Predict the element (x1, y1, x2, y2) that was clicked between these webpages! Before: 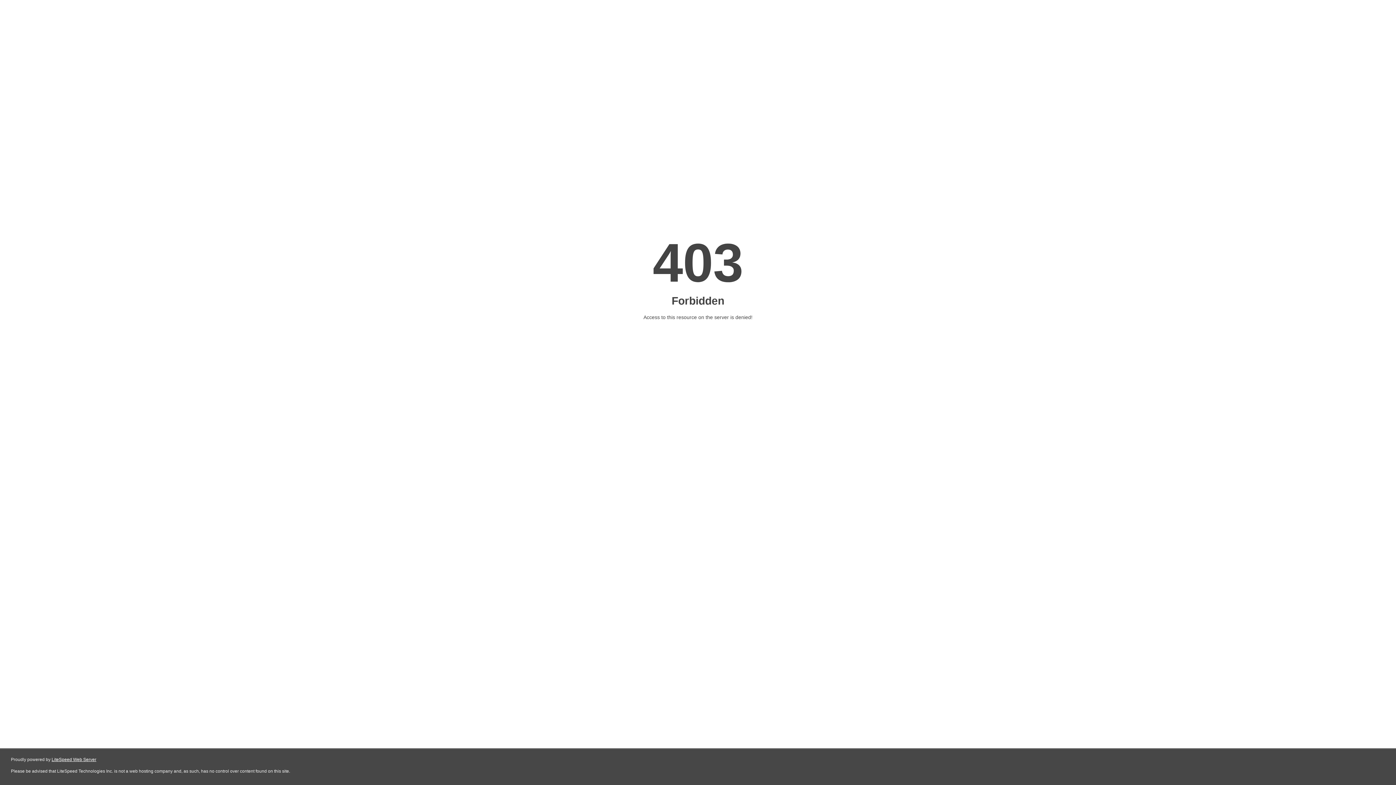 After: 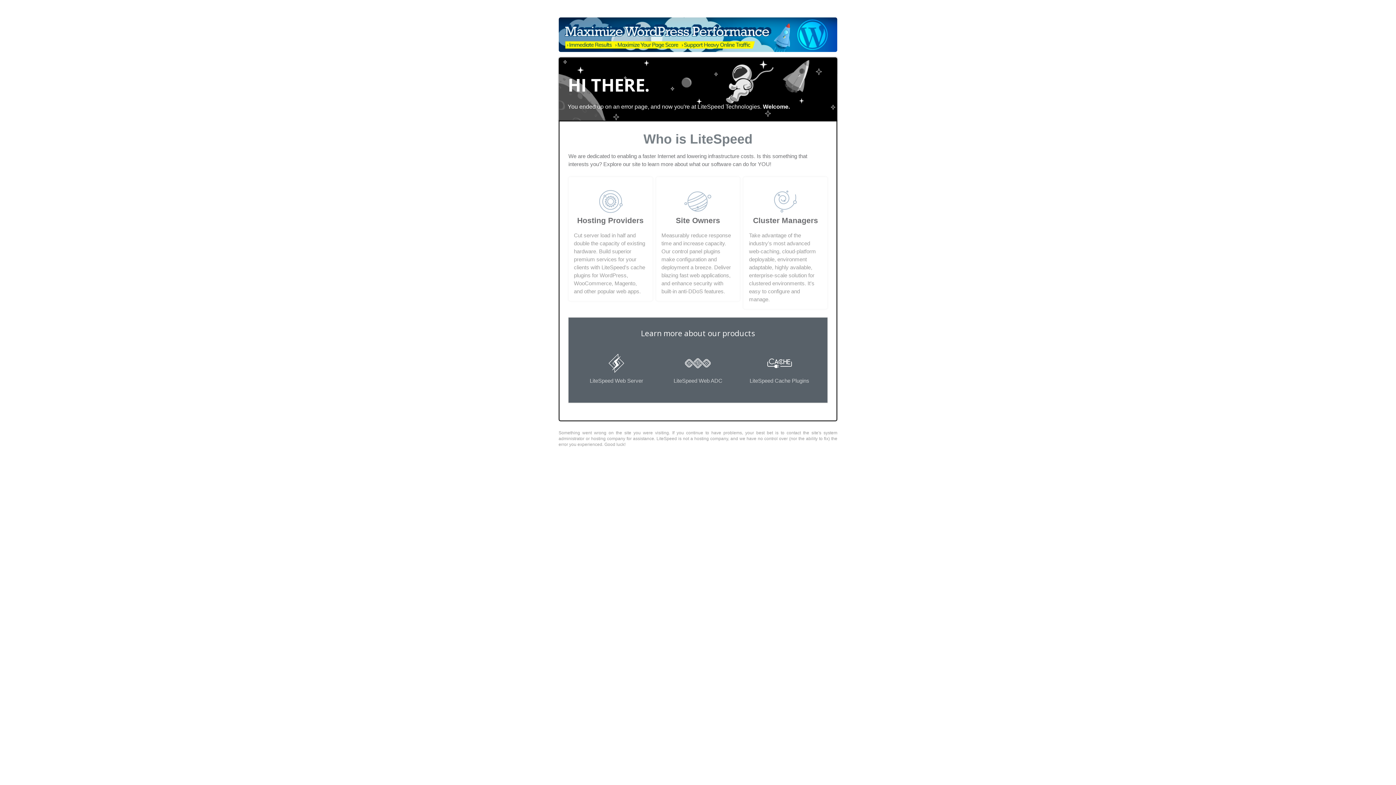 Action: bbox: (51, 757, 96, 762) label: LiteSpeed Web Server